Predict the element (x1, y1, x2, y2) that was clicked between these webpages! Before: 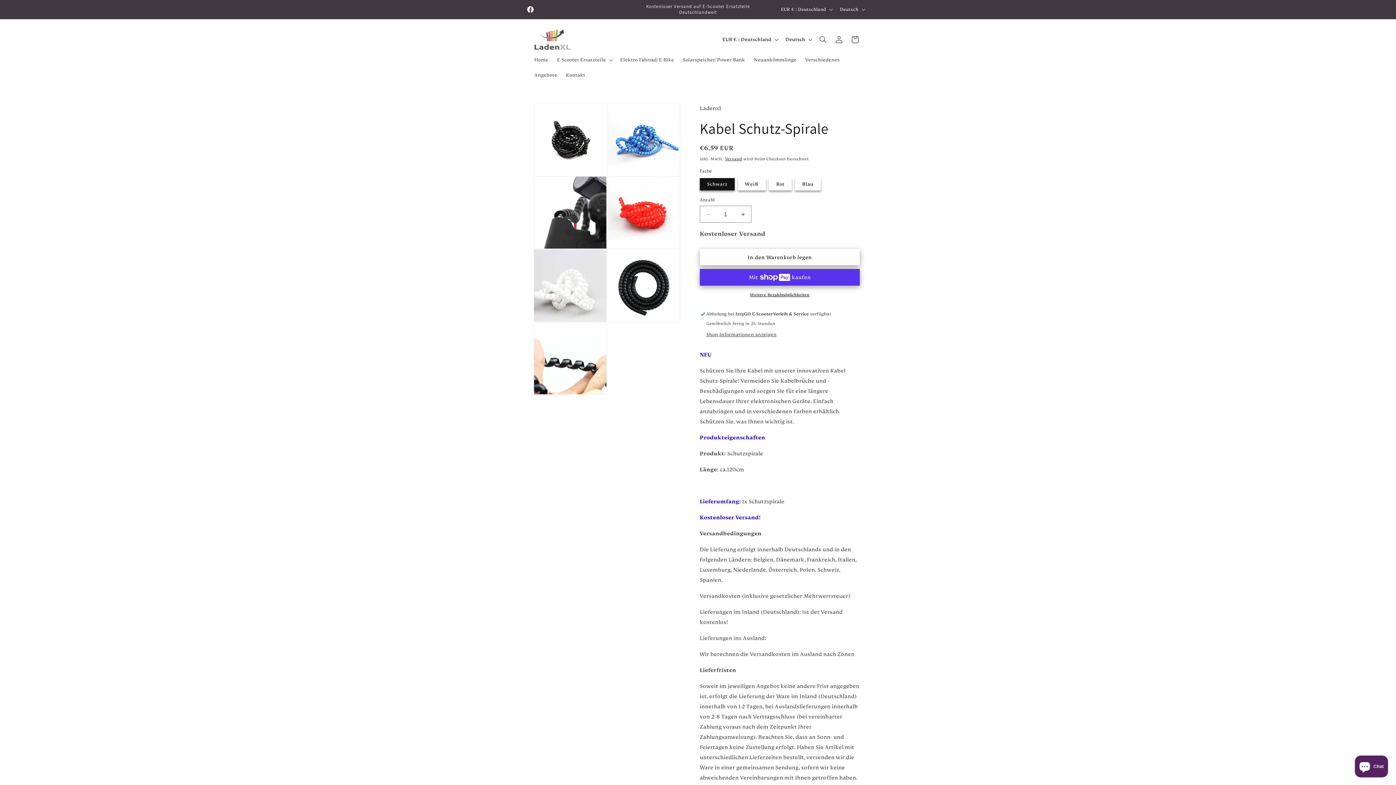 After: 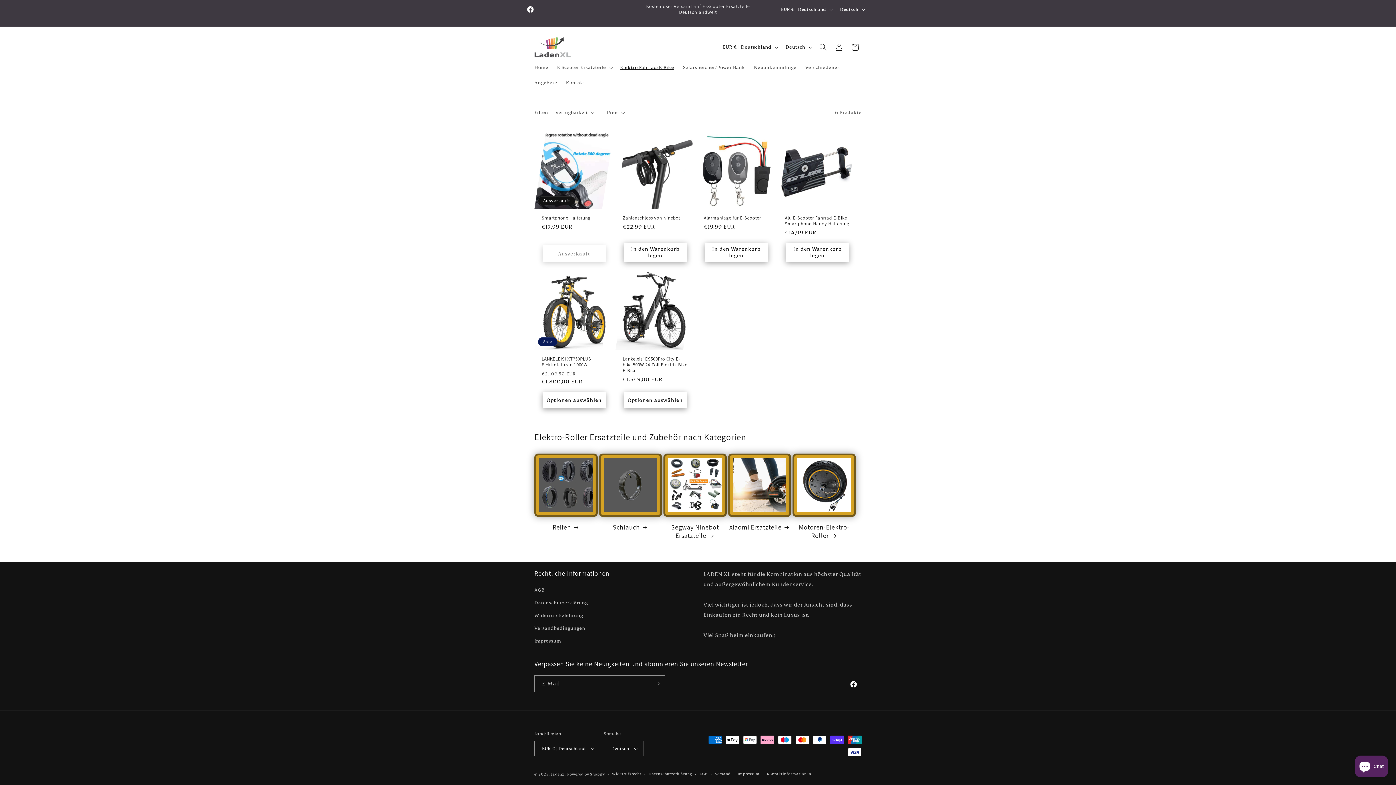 Action: bbox: (616, 52, 678, 67) label: Elektro Fahrrad/E-Bike